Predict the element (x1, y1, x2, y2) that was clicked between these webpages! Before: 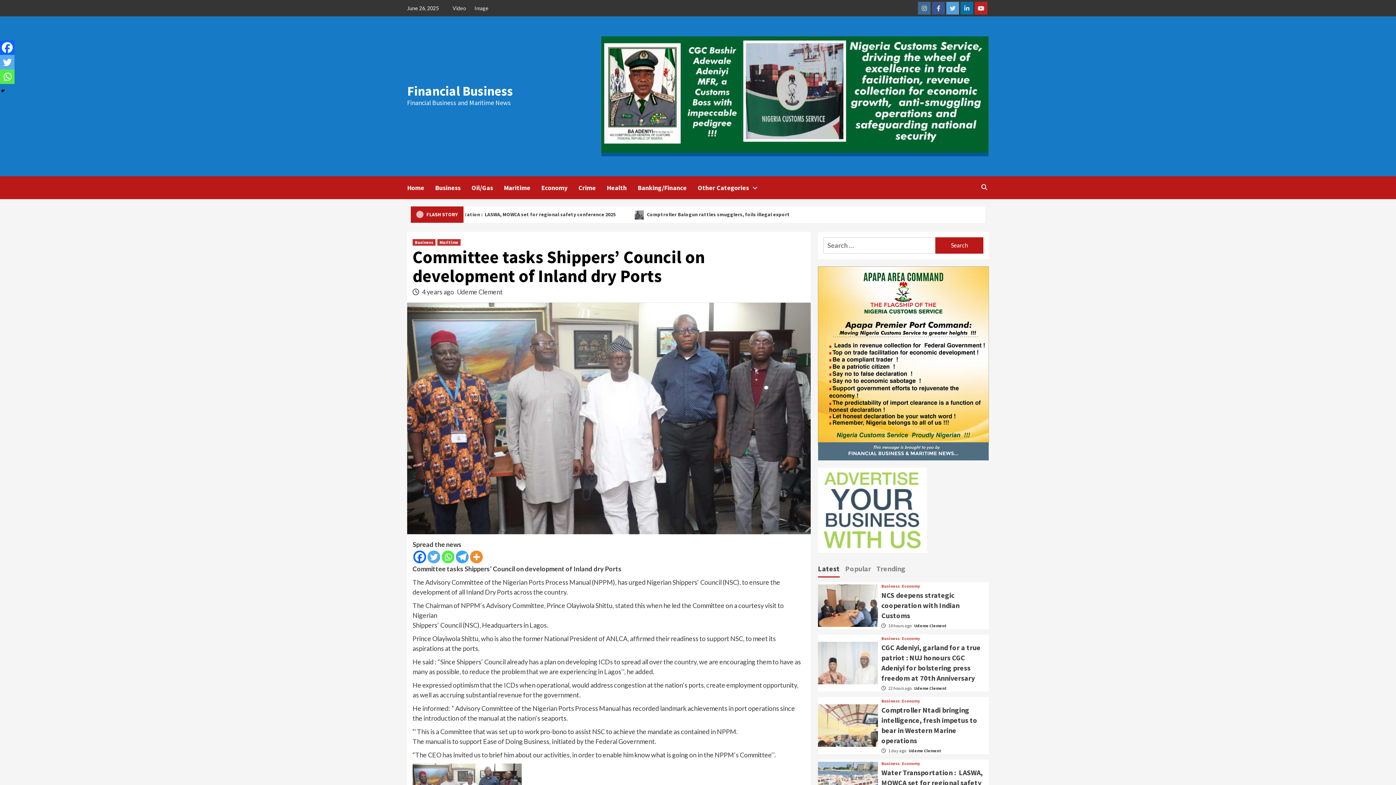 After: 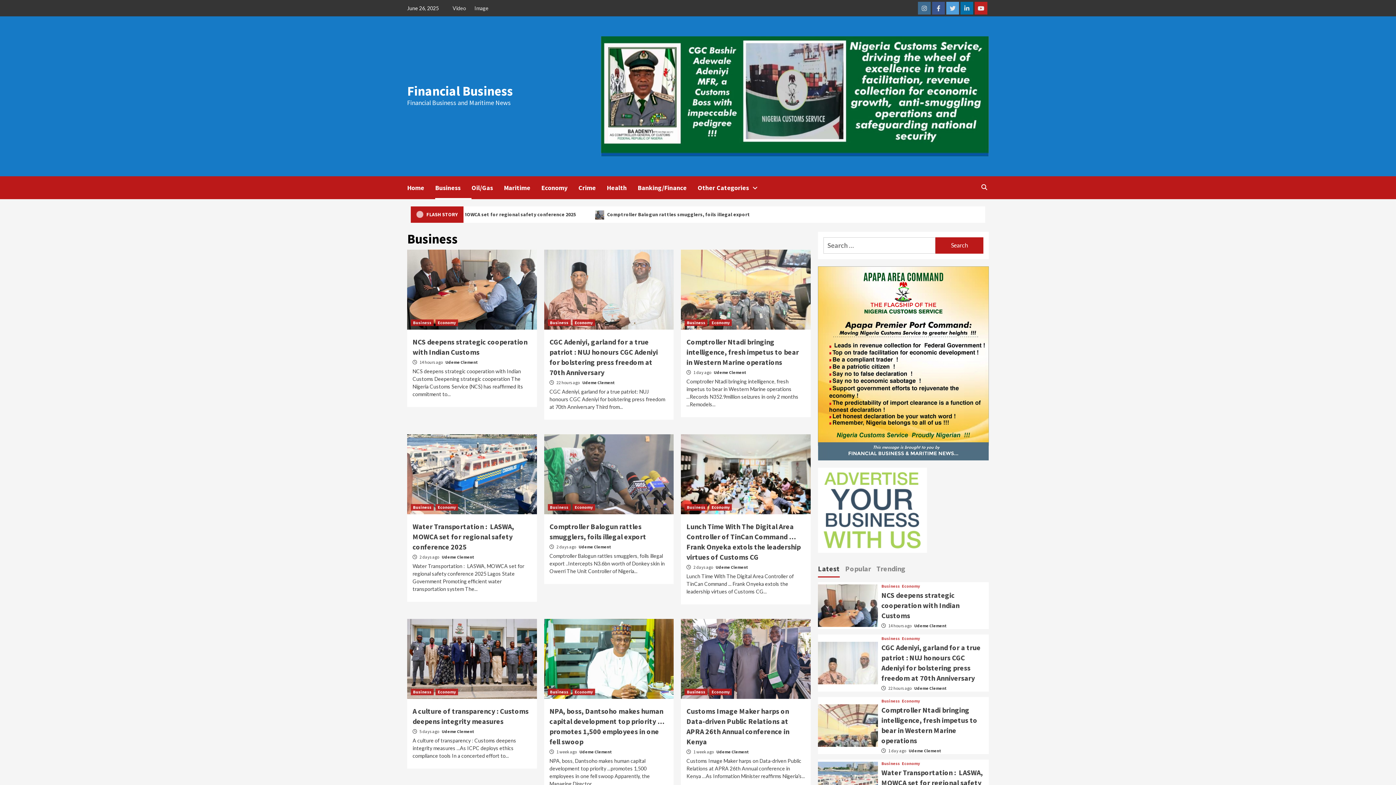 Action: bbox: (435, 176, 471, 199) label: Business